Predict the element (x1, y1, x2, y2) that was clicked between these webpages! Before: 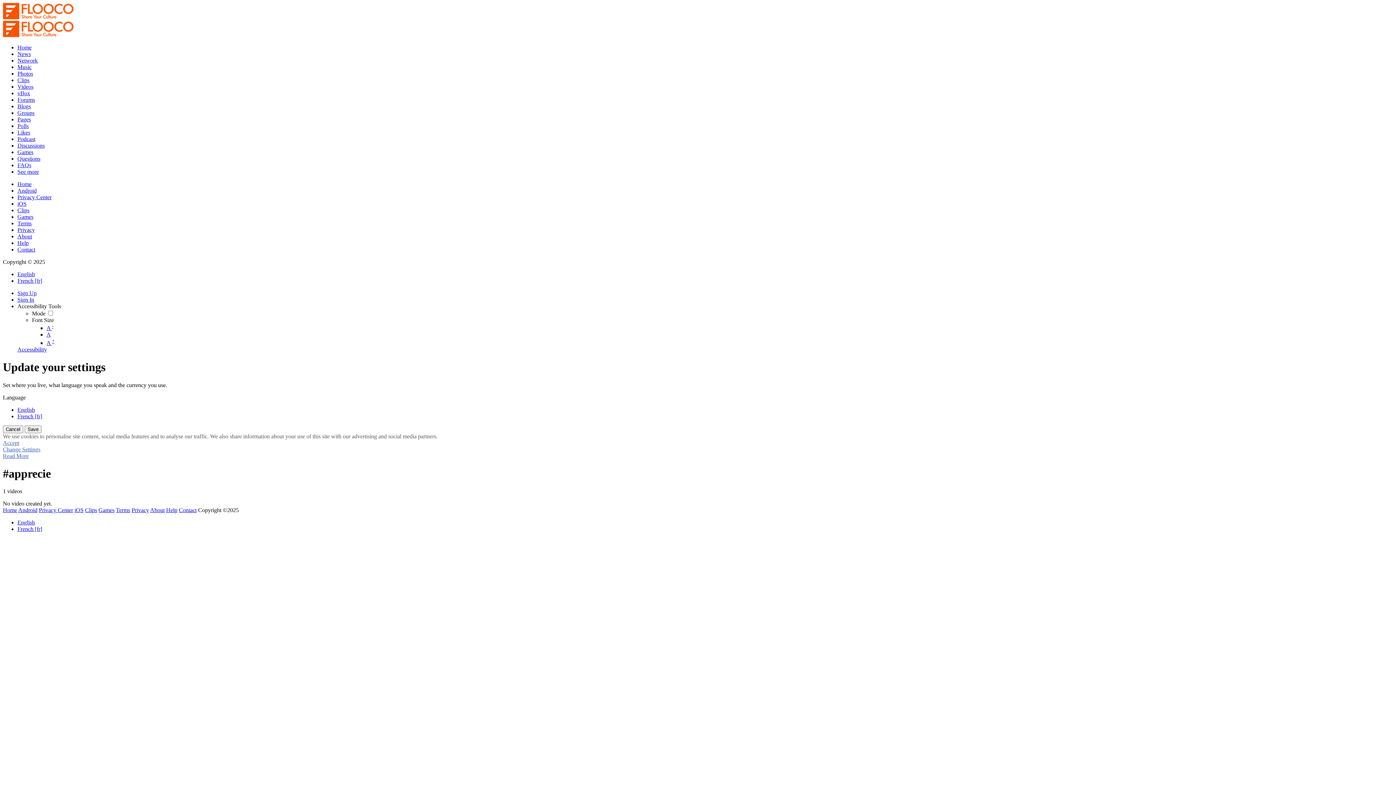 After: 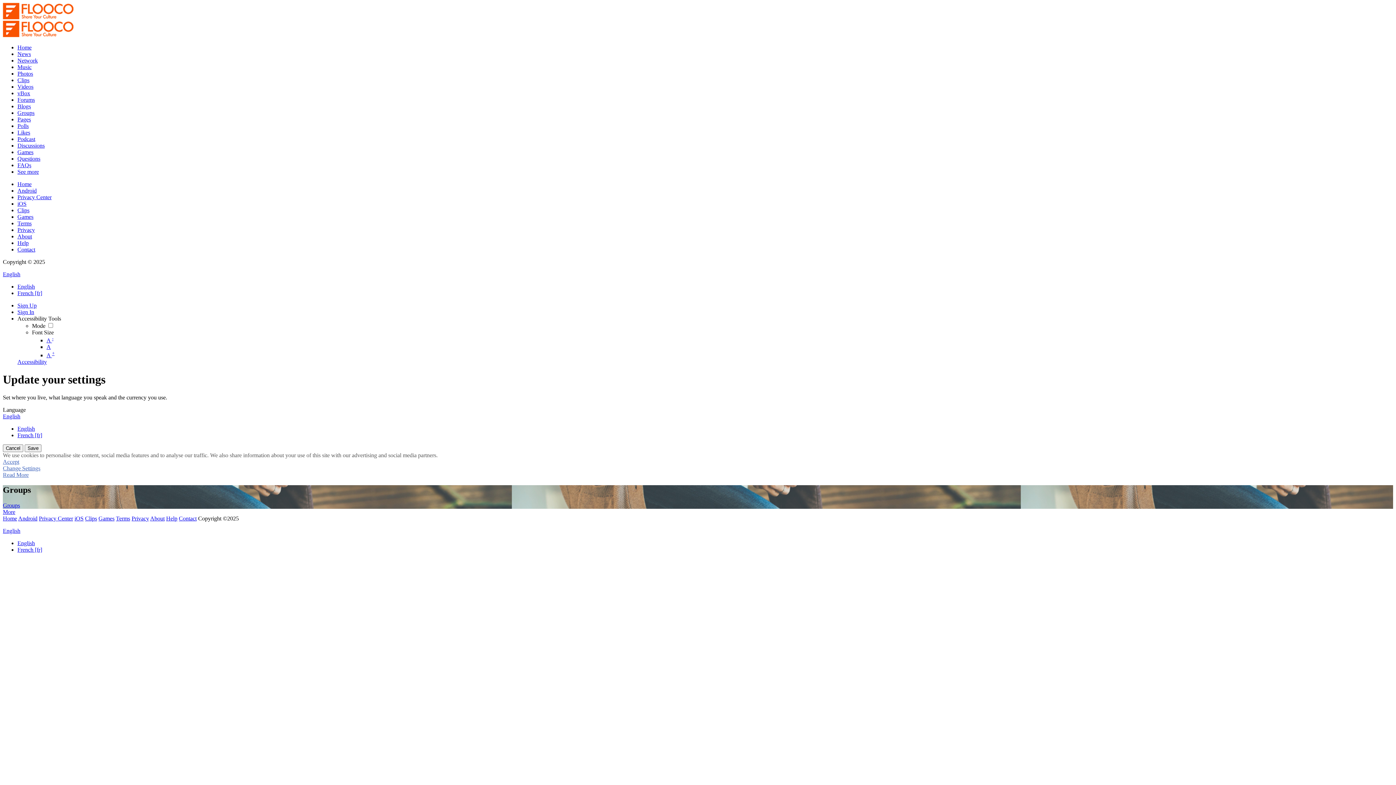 Action: bbox: (17, 109, 34, 116) label: Groups